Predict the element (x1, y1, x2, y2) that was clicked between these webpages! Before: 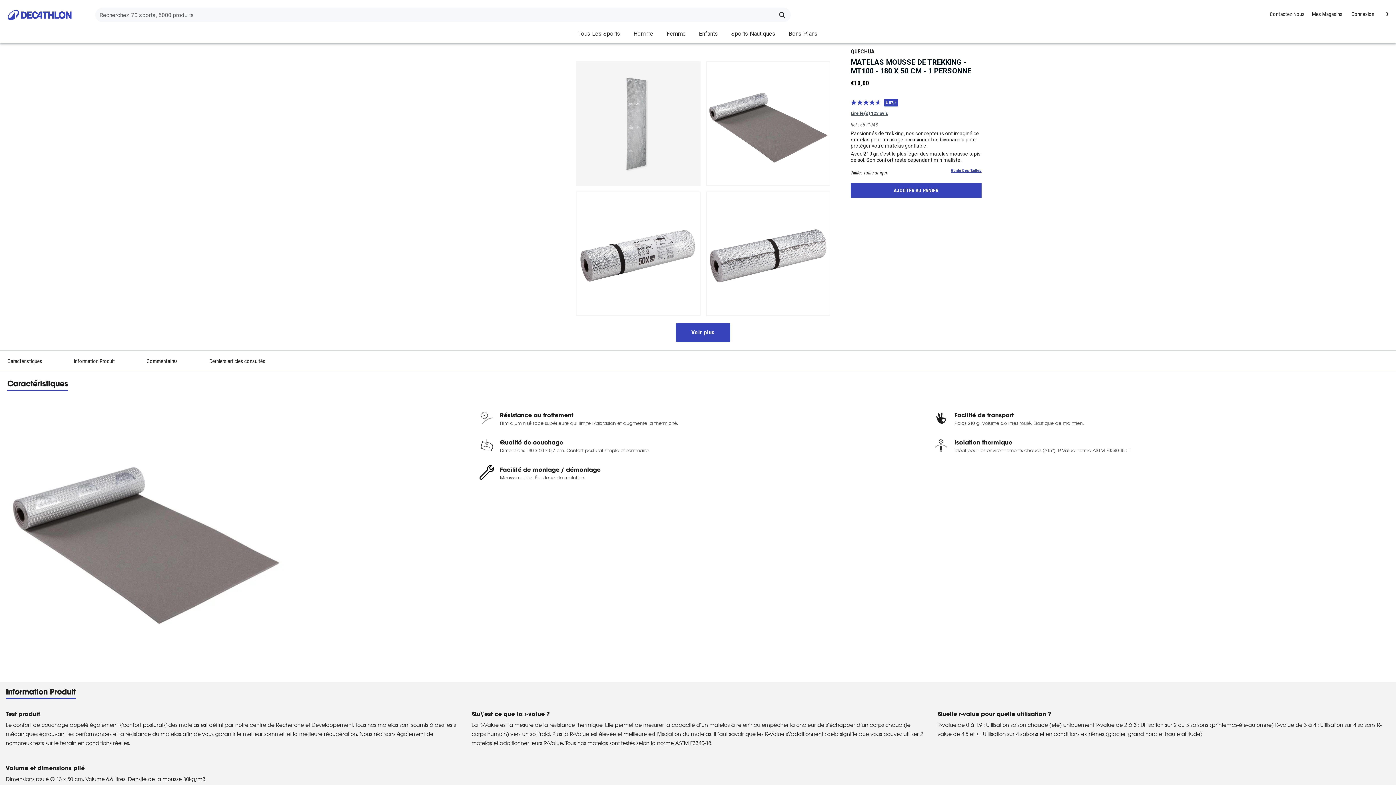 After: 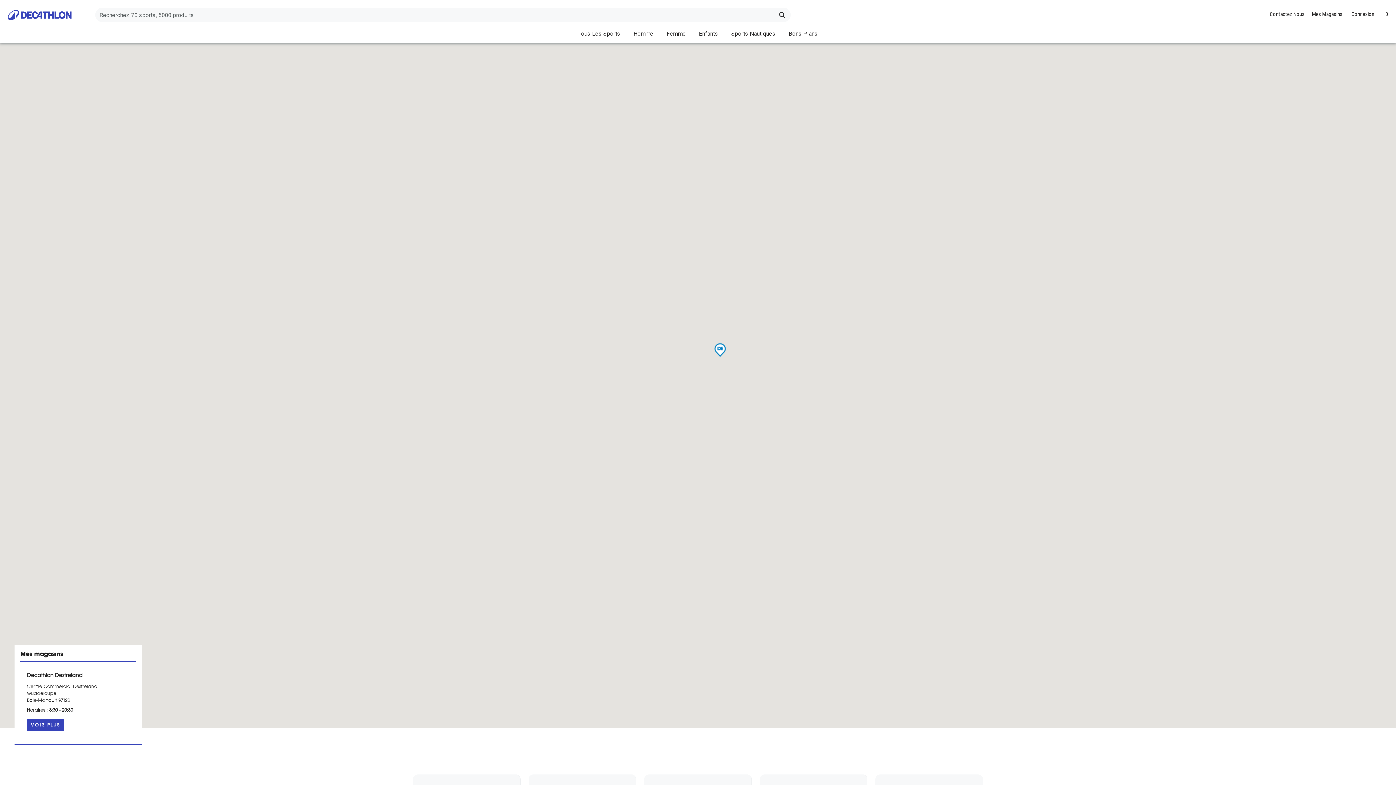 Action: bbox: (1308, 4, 1346, 24) label: Mes Magasins